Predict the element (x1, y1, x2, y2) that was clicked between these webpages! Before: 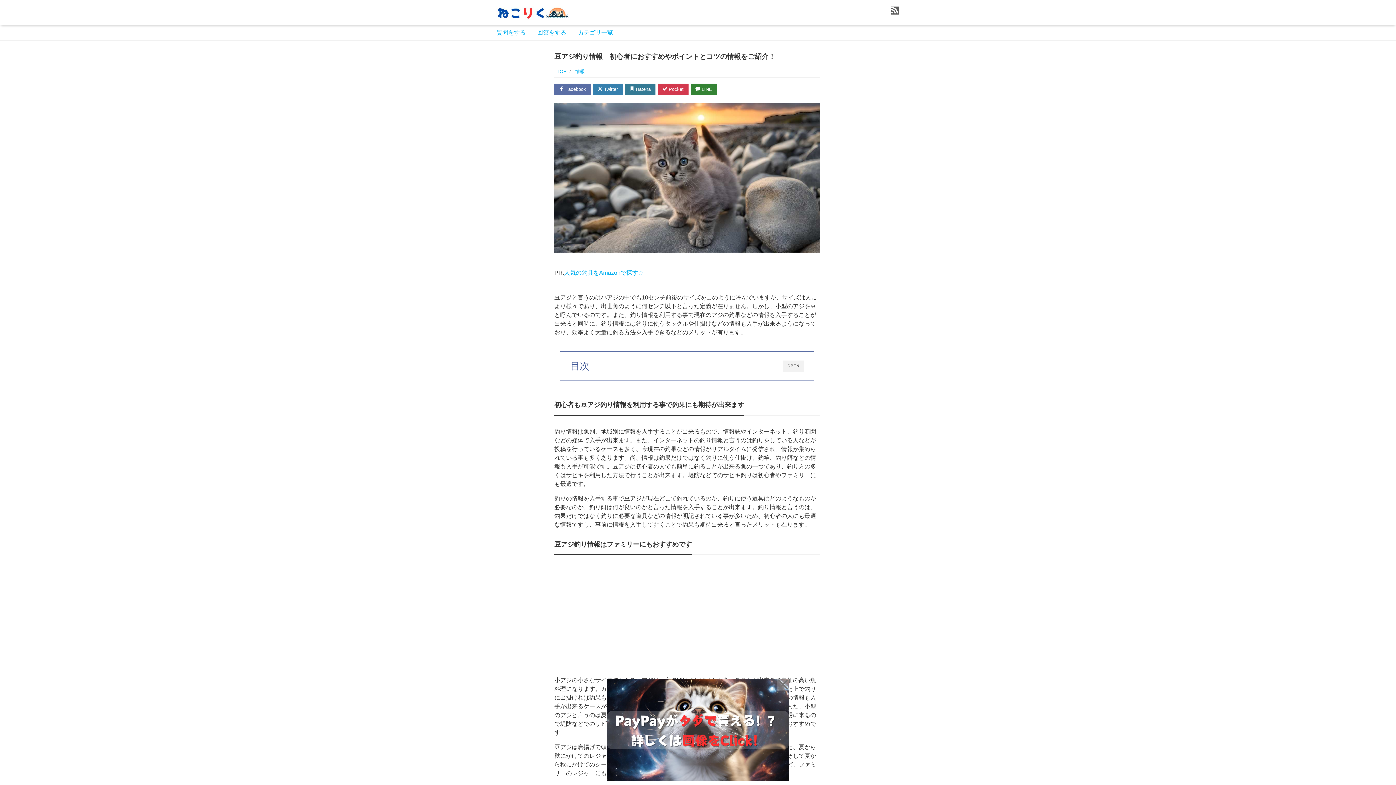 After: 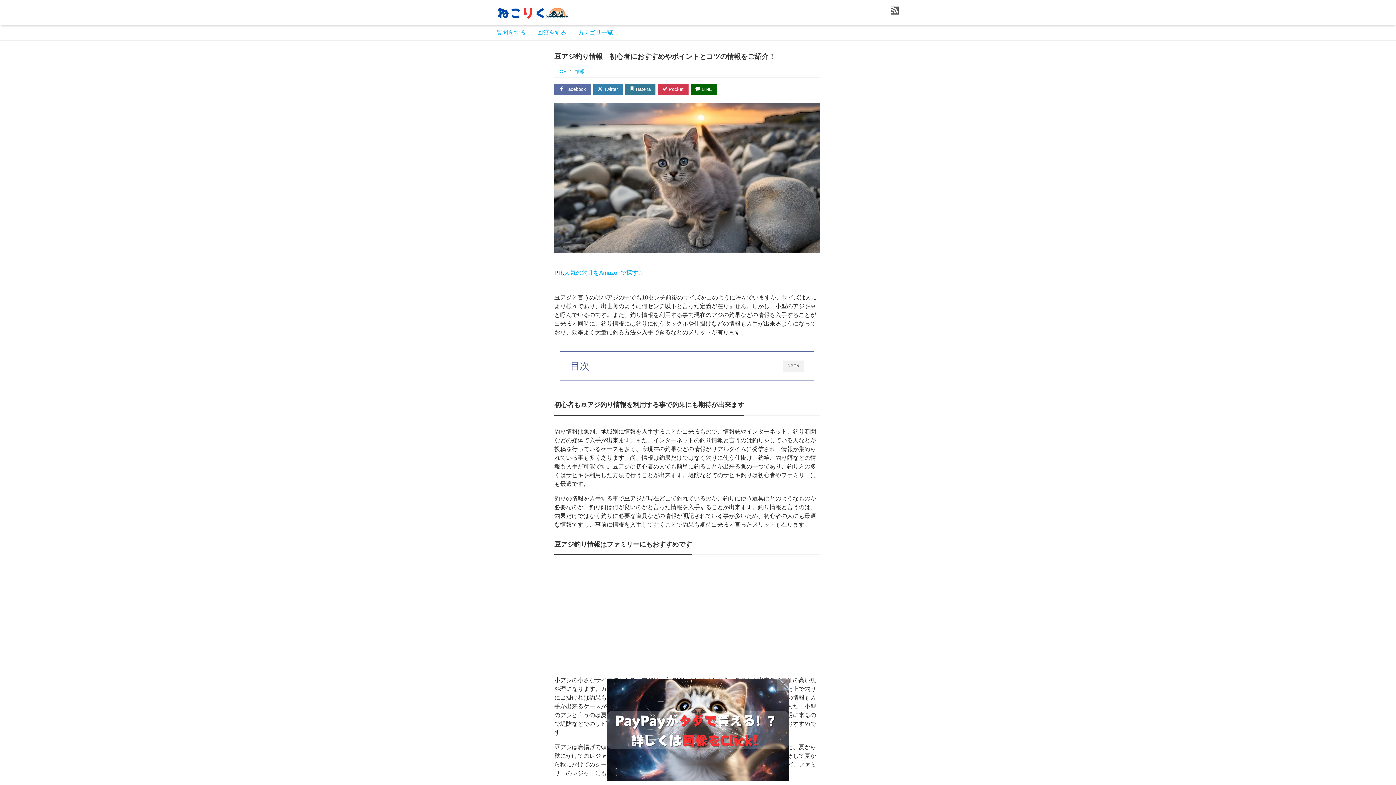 Action: label:  LINE bbox: (690, 83, 717, 95)